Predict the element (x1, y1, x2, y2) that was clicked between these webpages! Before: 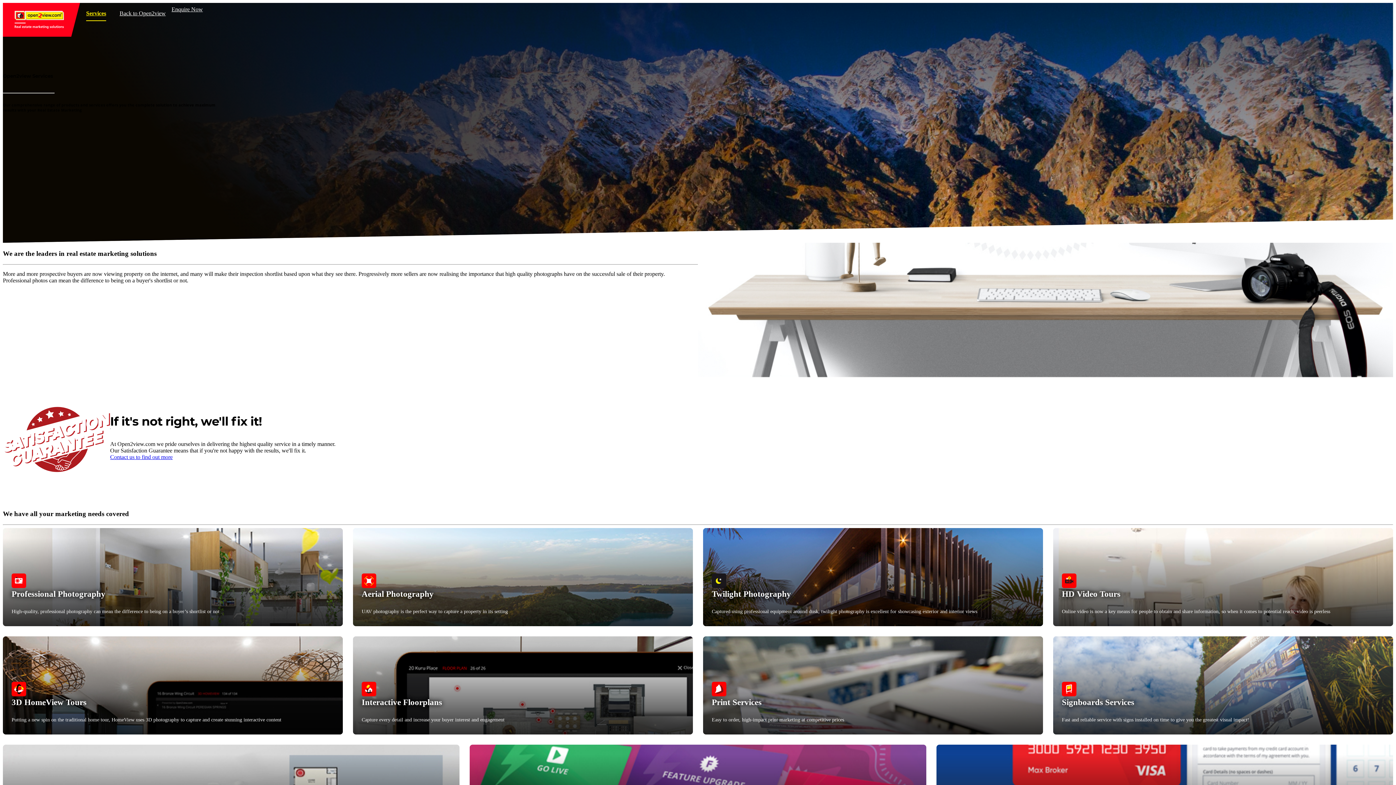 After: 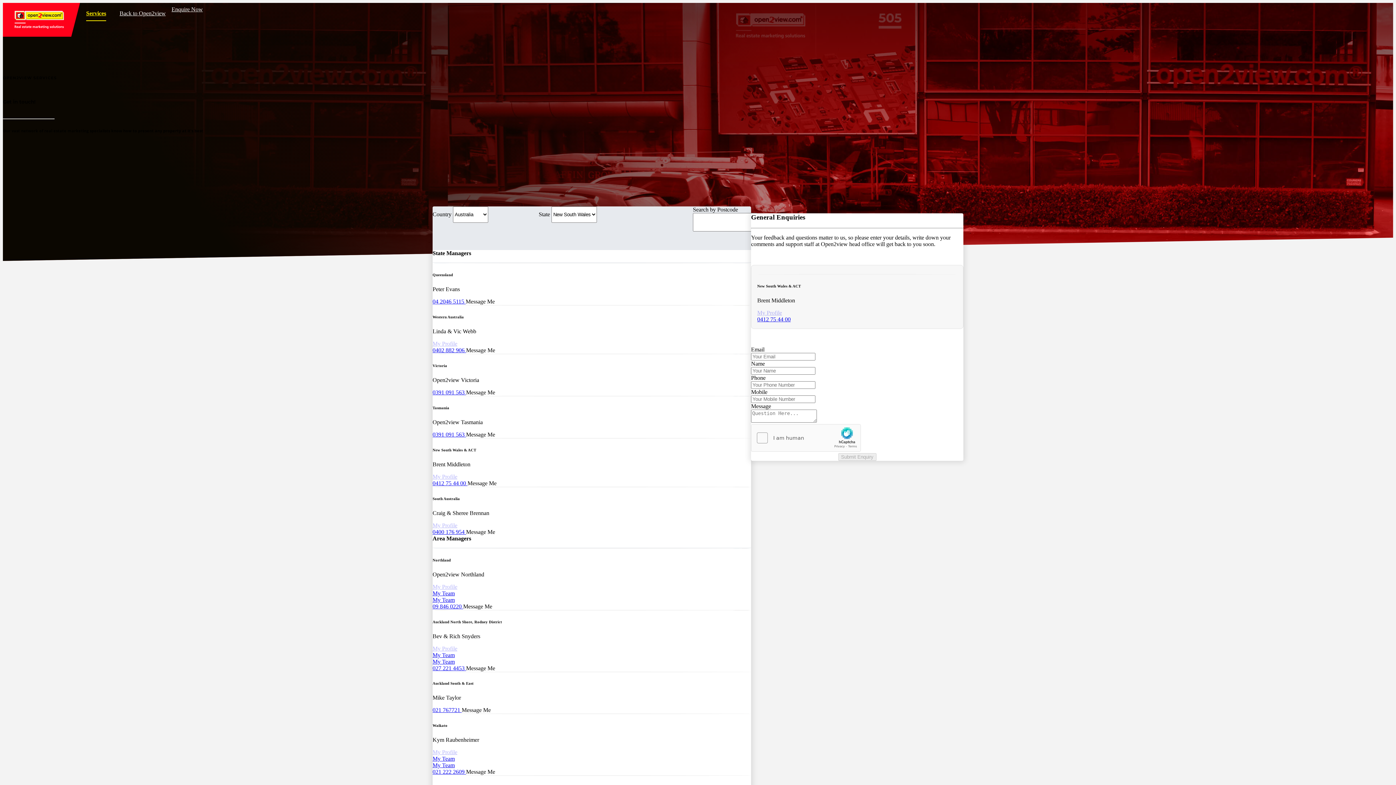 Action: bbox: (171, 6, 202, 12) label: Enquire Now